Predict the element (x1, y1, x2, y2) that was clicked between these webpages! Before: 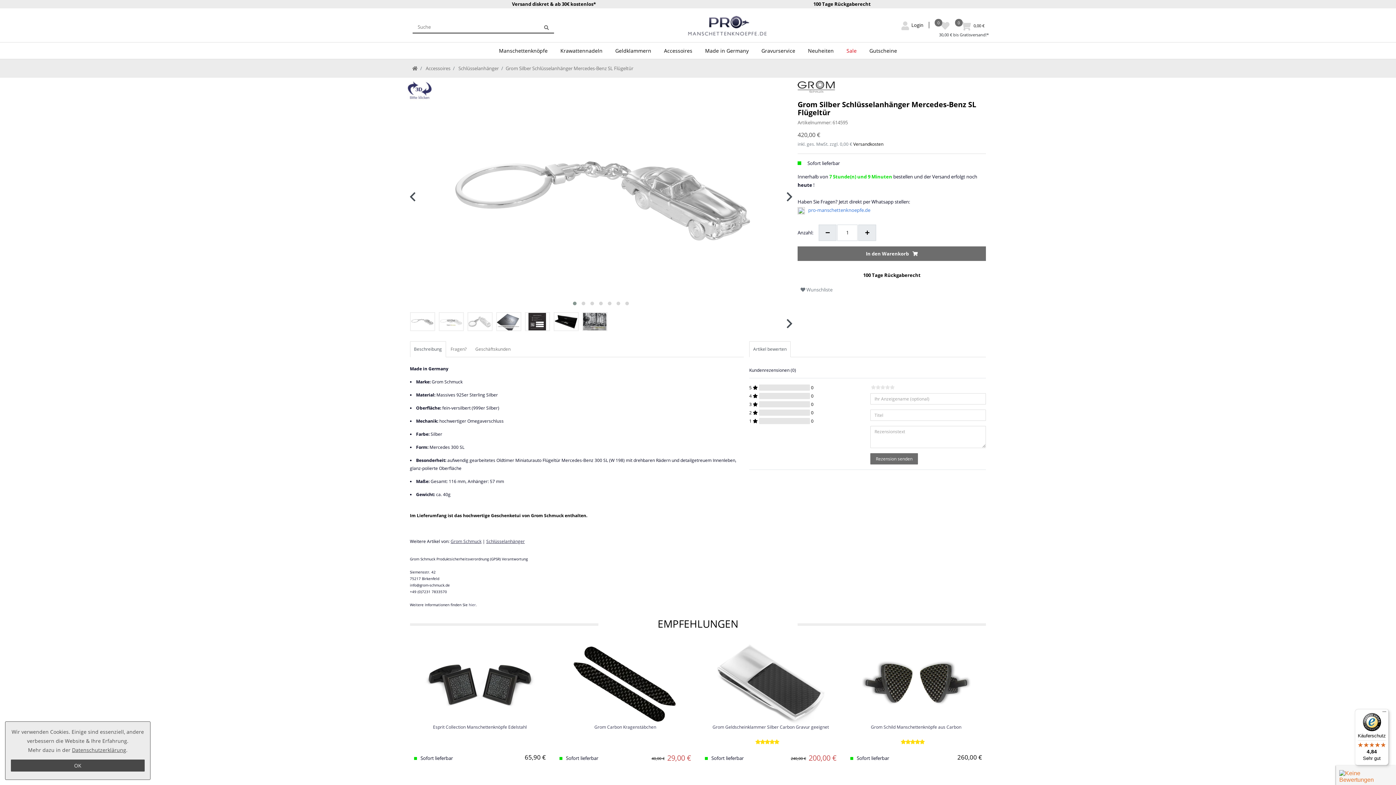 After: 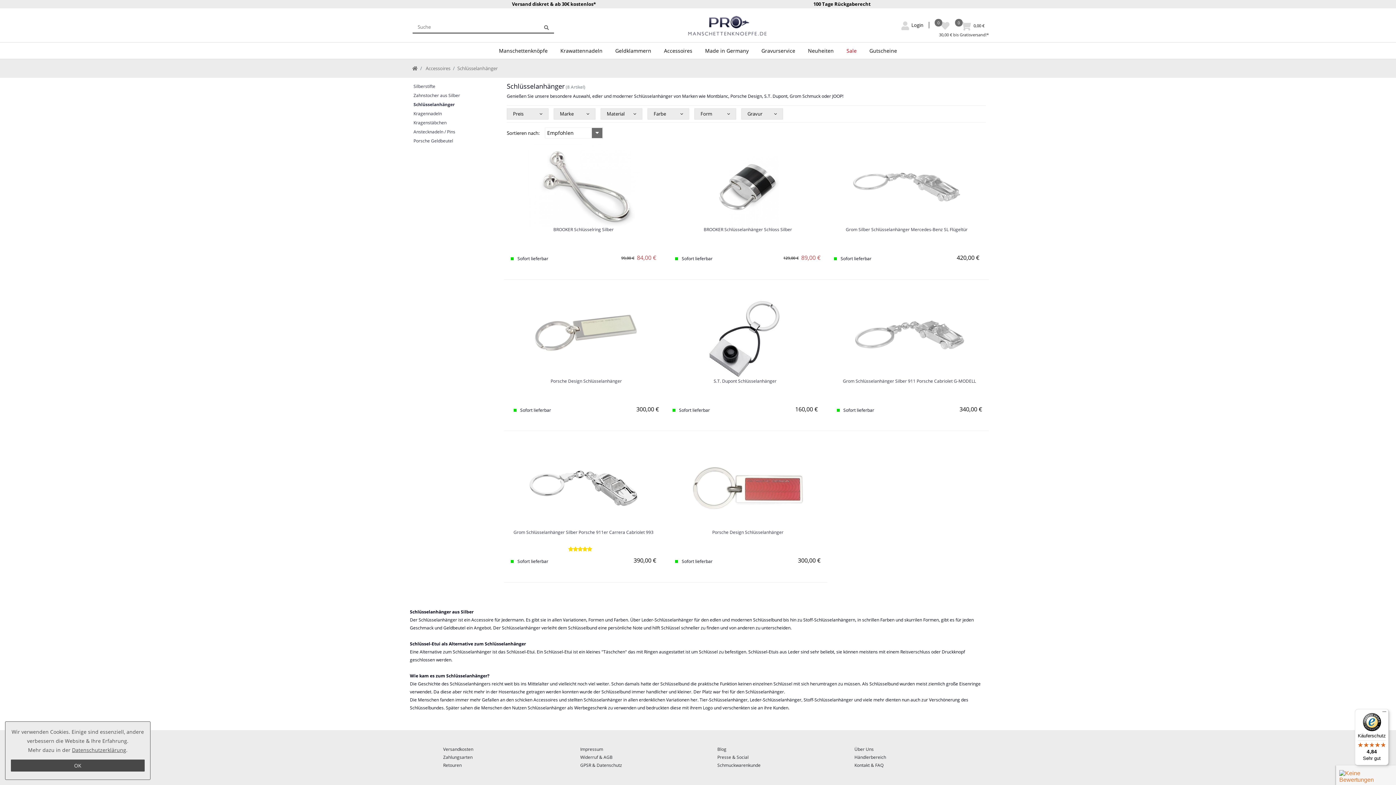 Action: bbox: (486, 538, 524, 544) label: Schlüsselanhänger